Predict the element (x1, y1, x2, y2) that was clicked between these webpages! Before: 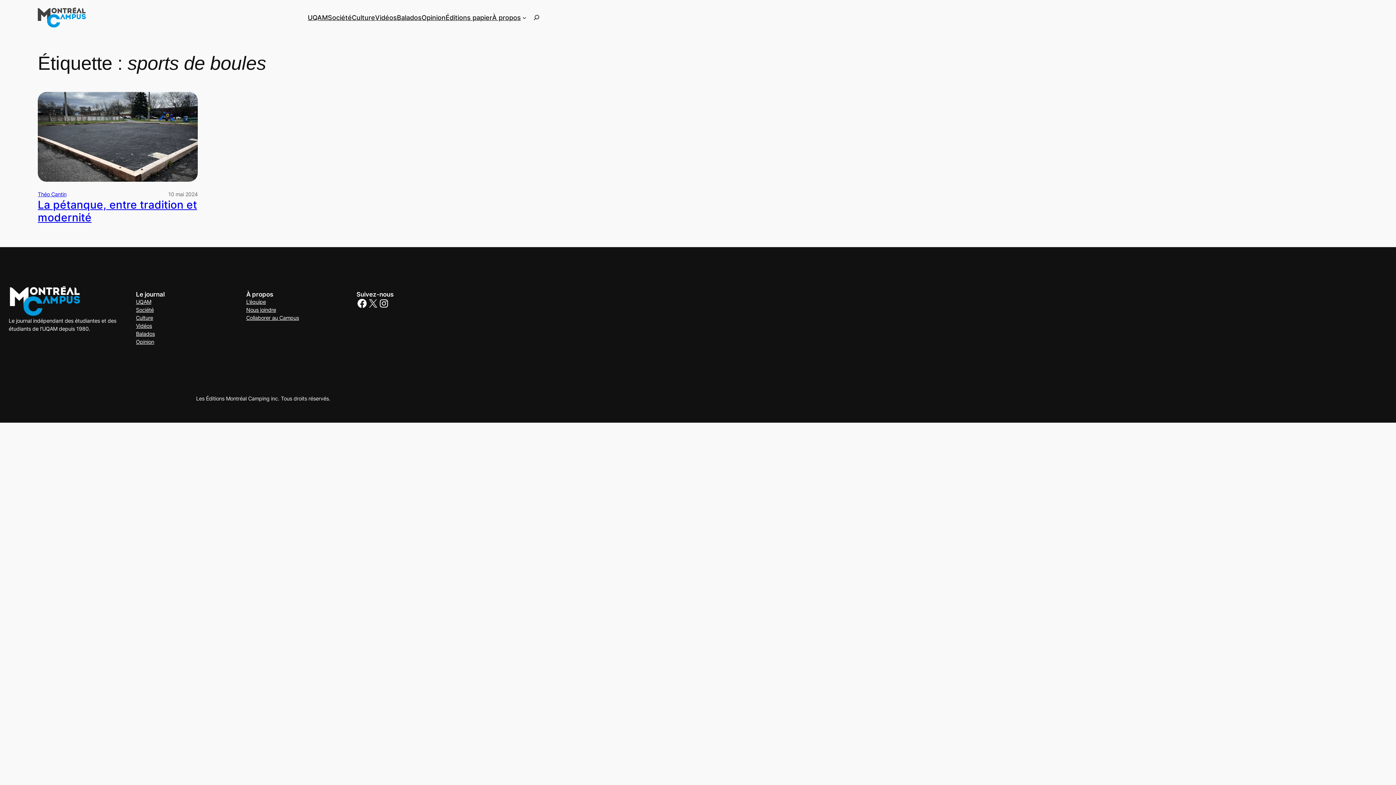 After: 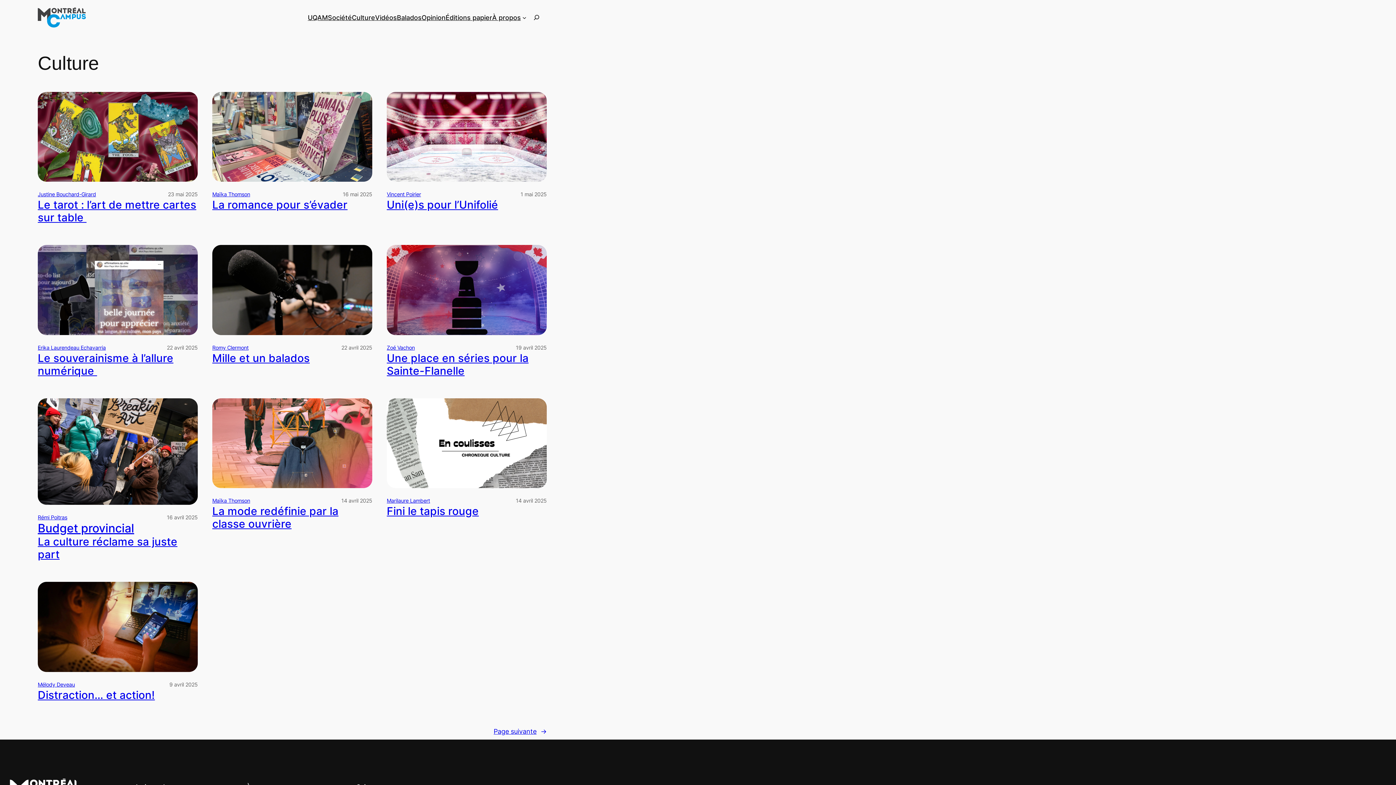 Action: label: Culture bbox: (351, 12, 375, 22)